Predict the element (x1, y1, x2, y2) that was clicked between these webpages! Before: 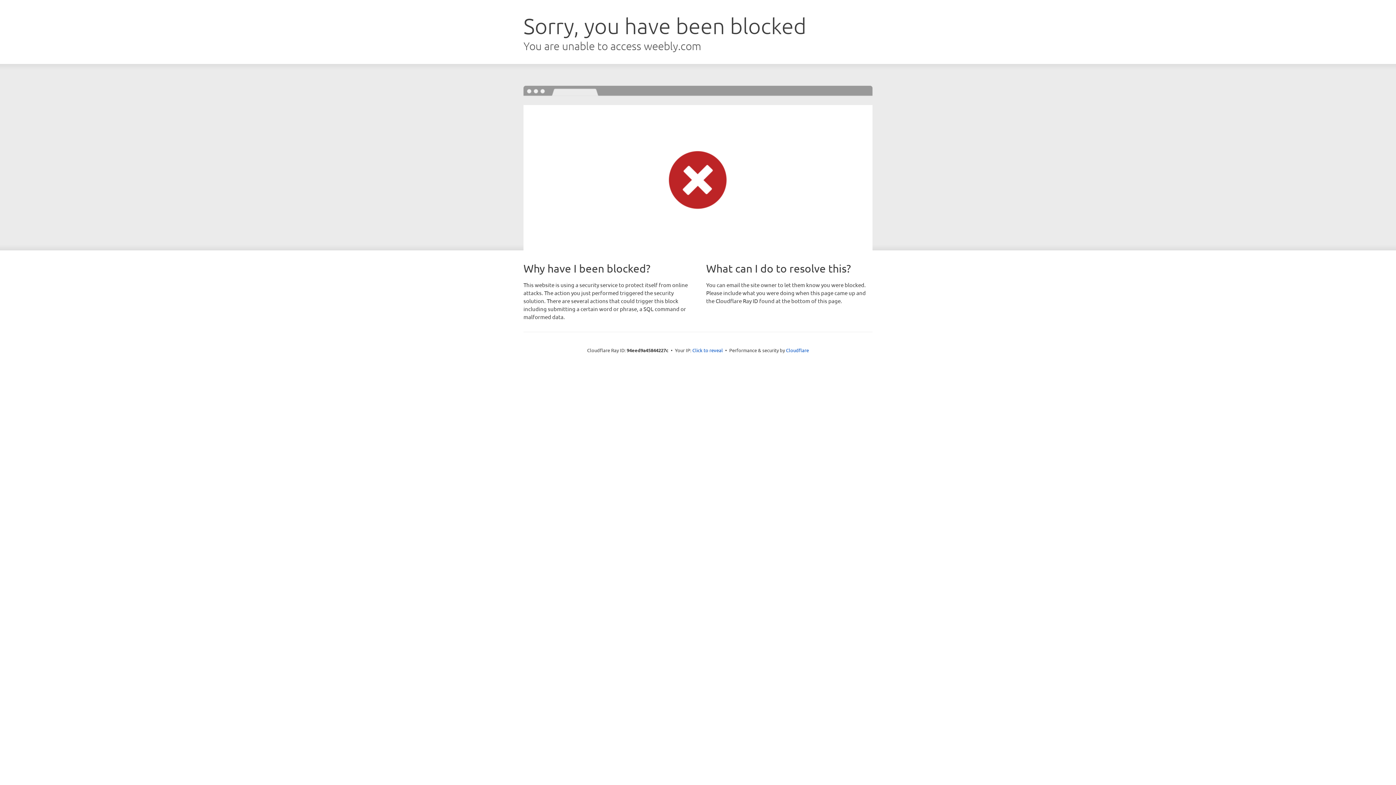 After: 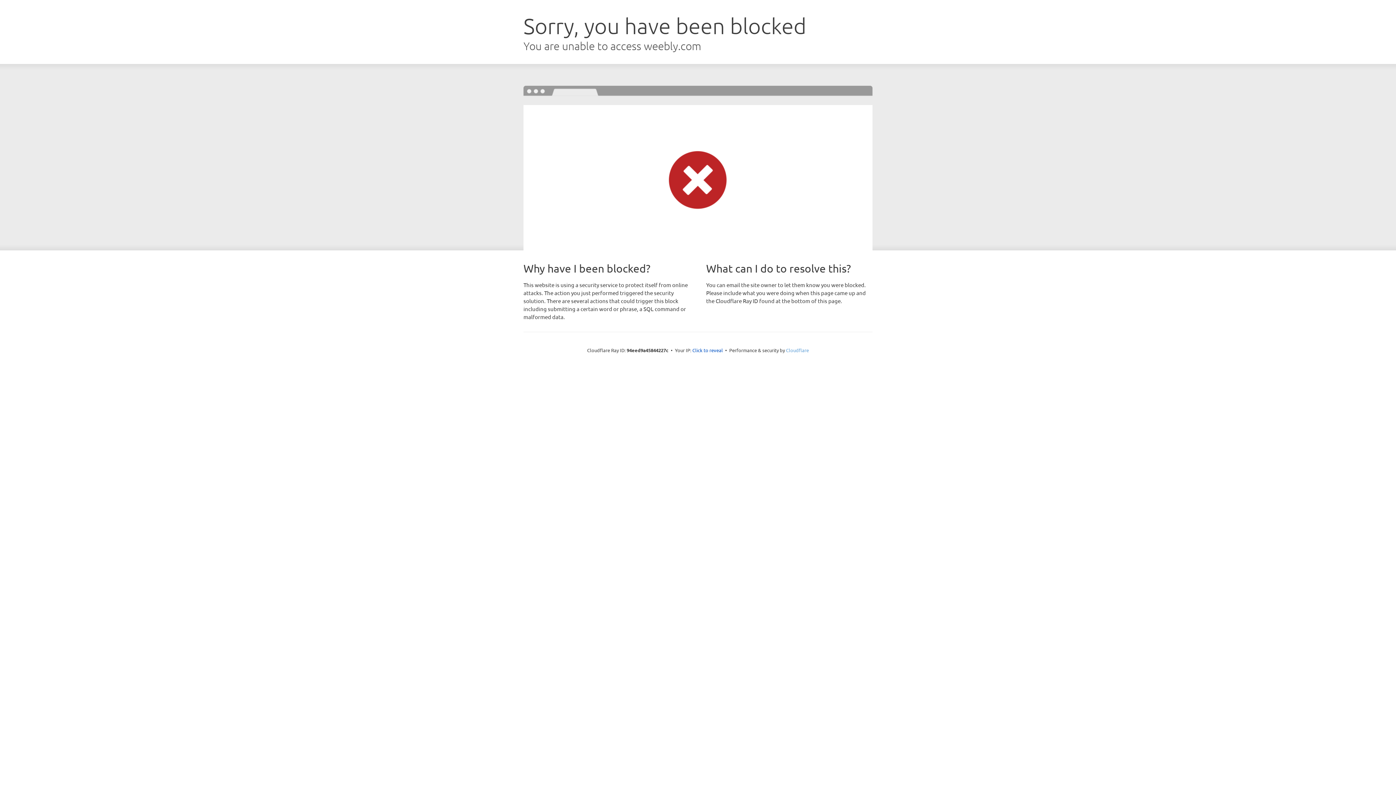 Action: label: Cloudflare bbox: (786, 347, 809, 353)